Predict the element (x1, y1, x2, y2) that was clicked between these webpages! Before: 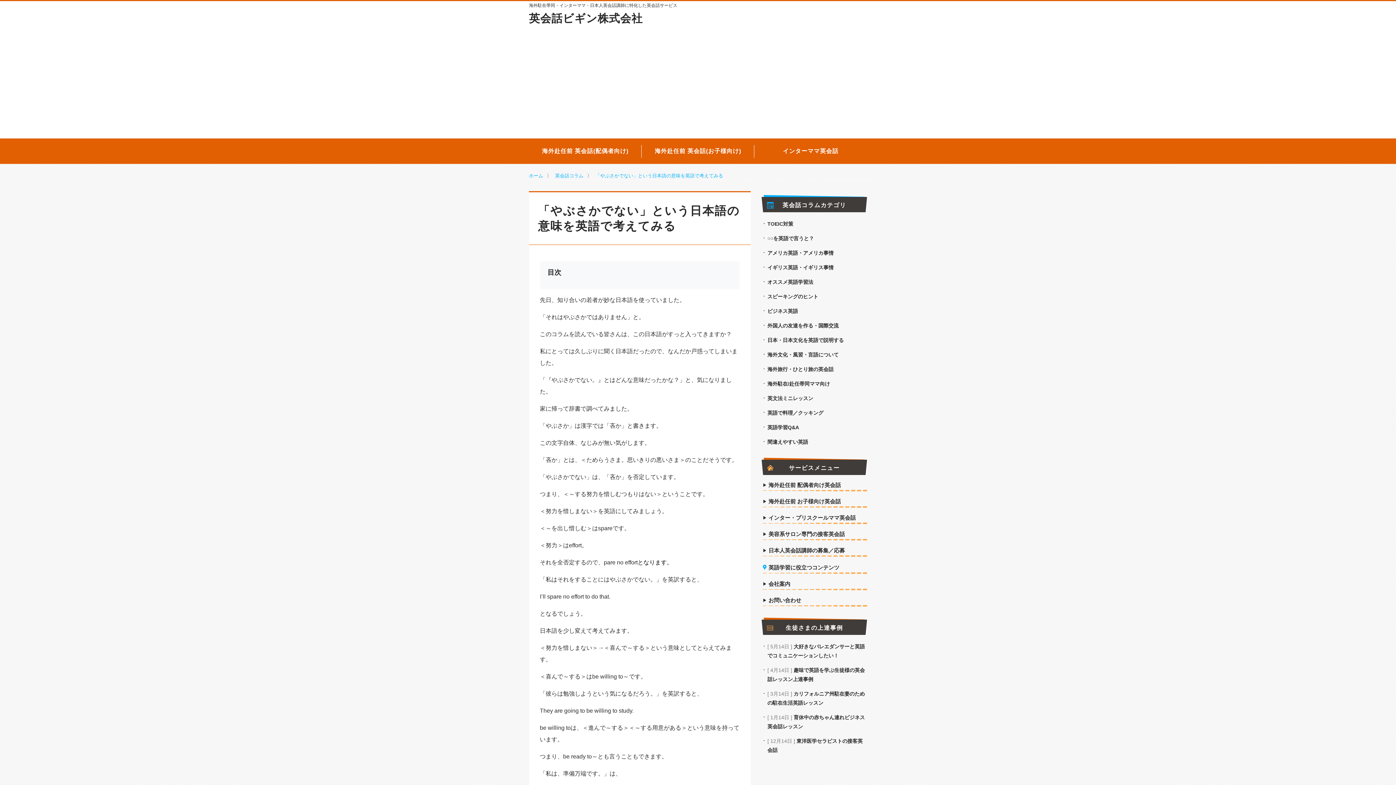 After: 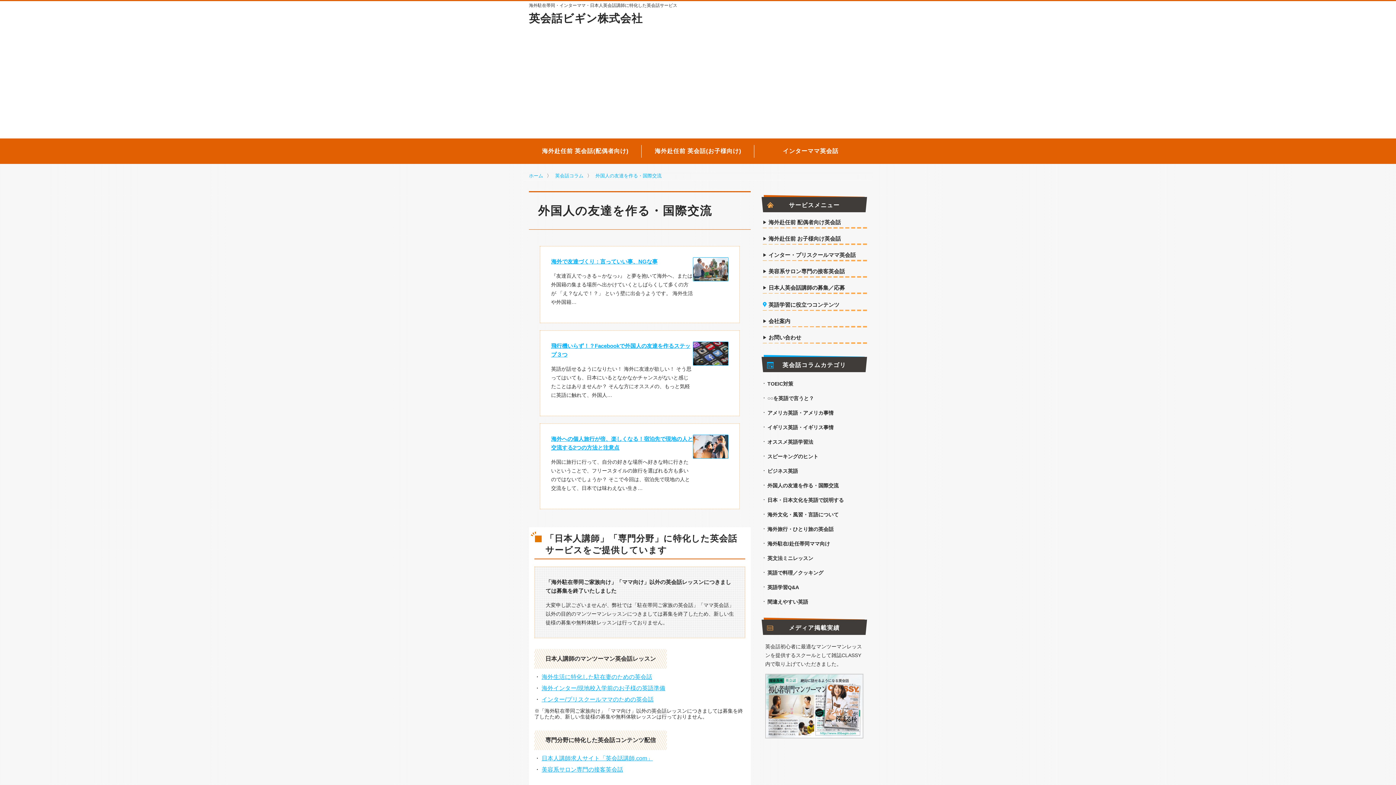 Action: bbox: (767, 322, 838, 332) label: 外国人の友達を作る・国際交流